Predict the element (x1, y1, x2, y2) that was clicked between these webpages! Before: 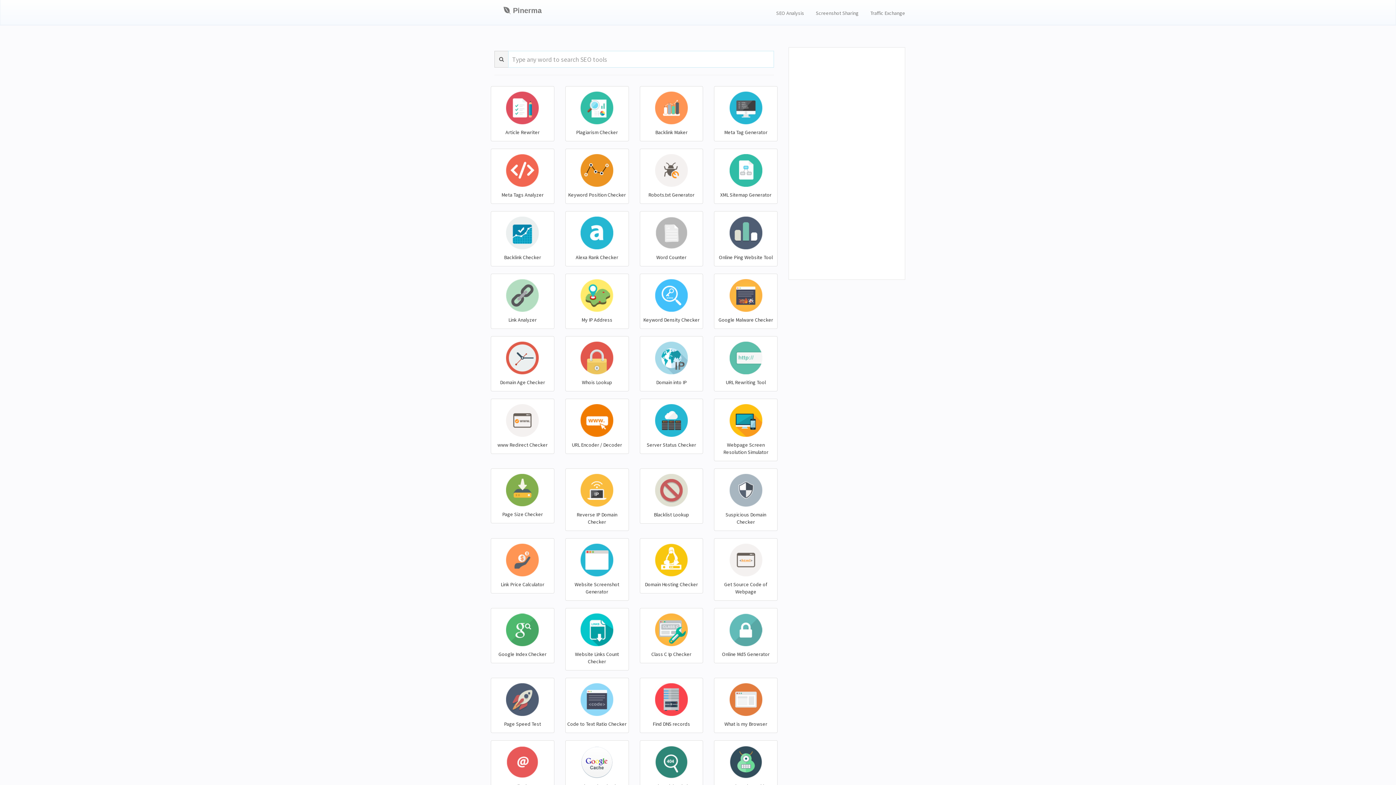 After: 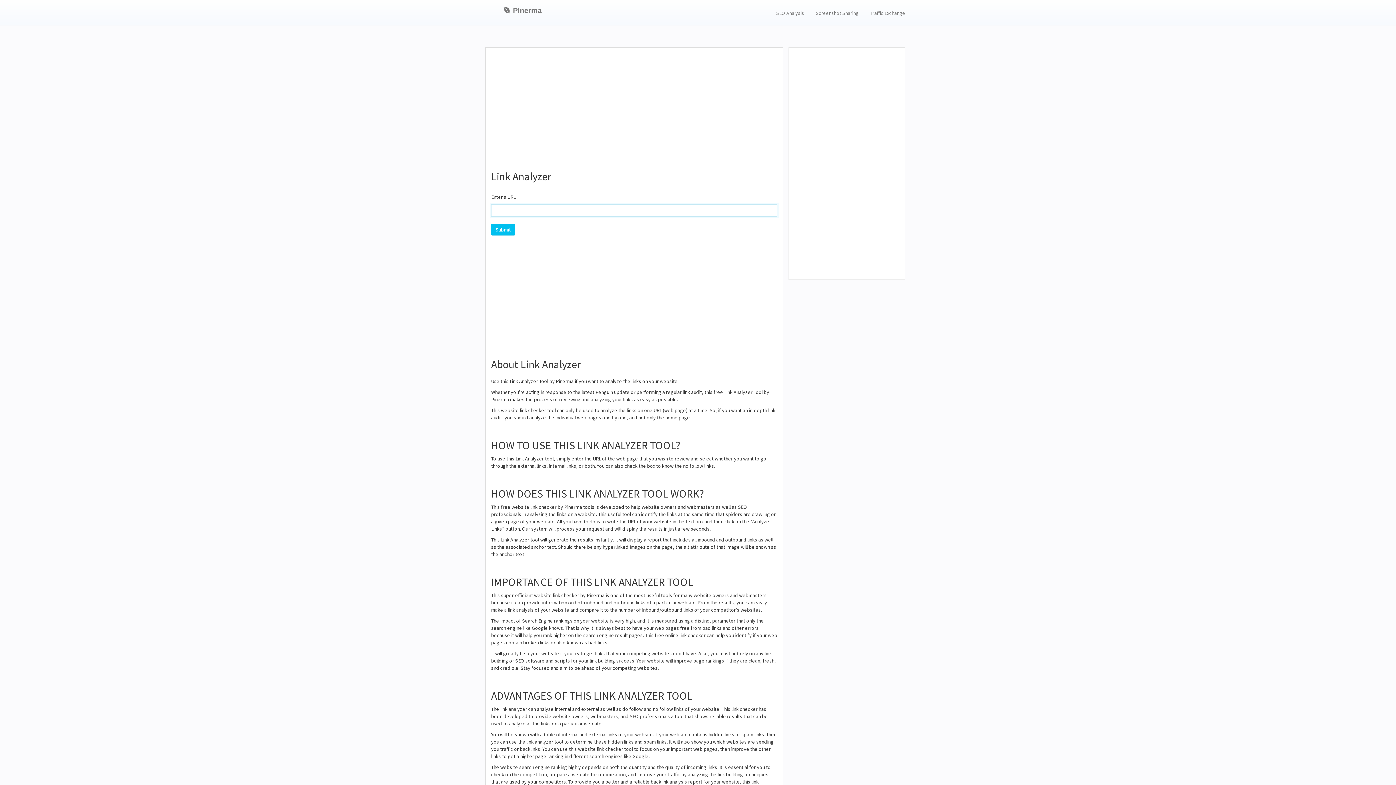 Action: bbox: (492, 279, 552, 323) label: Link Analyzer